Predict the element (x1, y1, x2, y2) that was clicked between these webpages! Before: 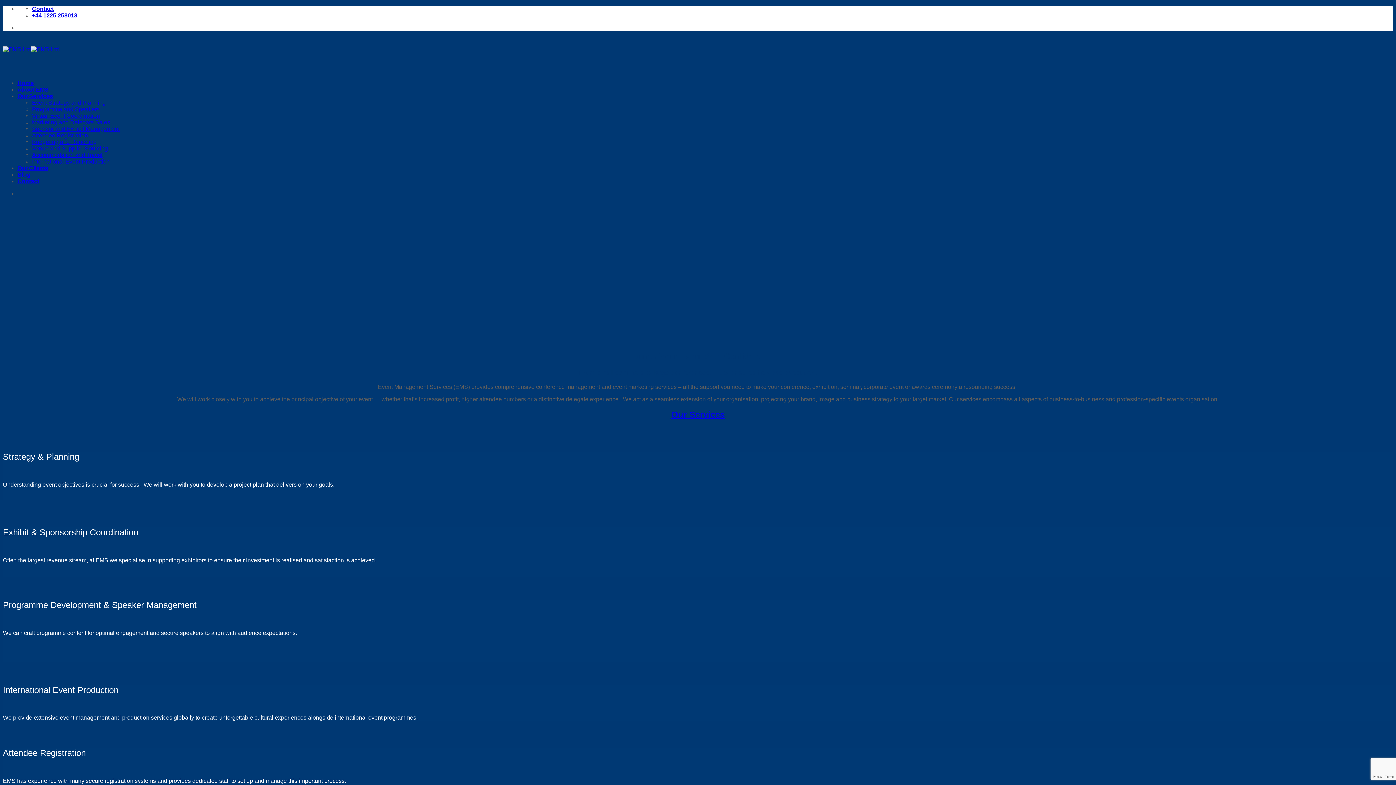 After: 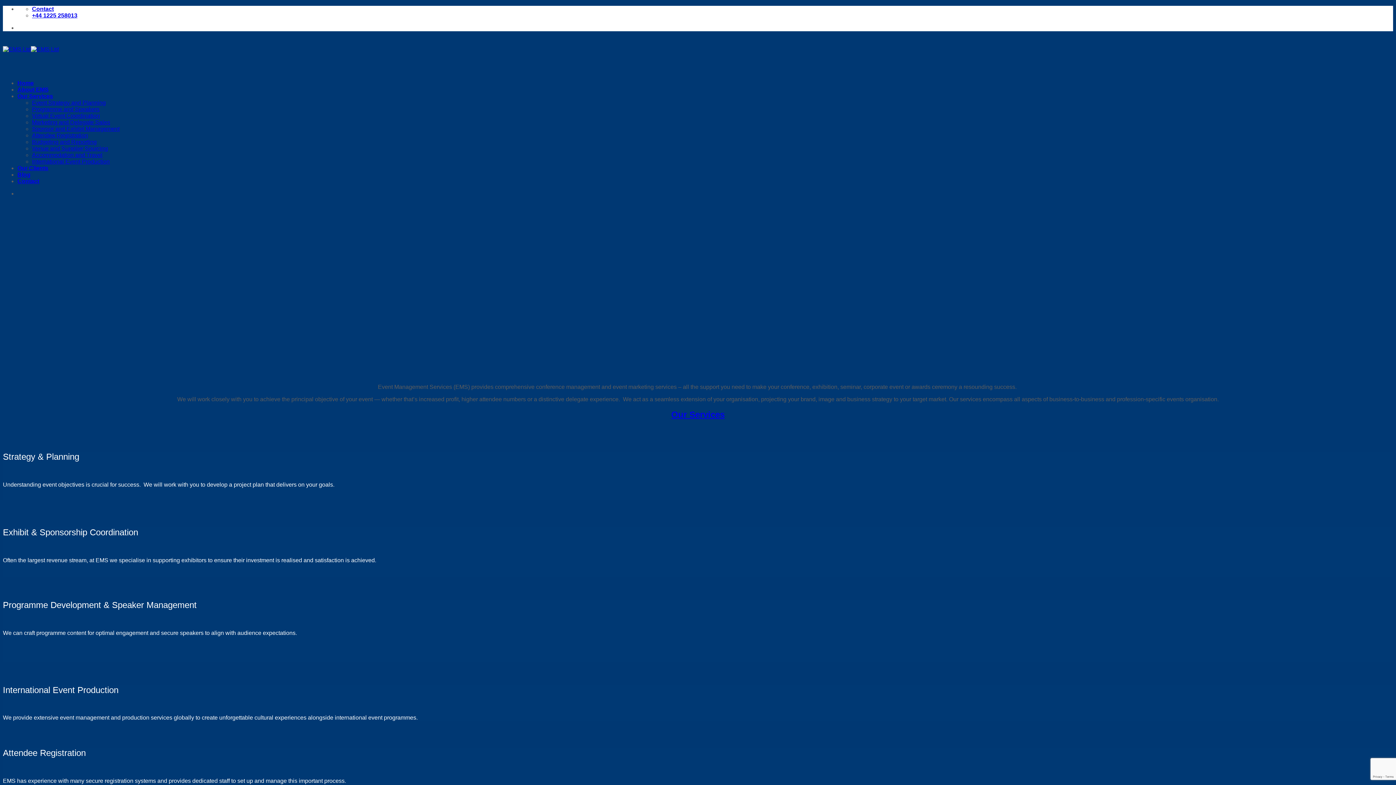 Action: bbox: (32, 5, 53, 12) label: Contact